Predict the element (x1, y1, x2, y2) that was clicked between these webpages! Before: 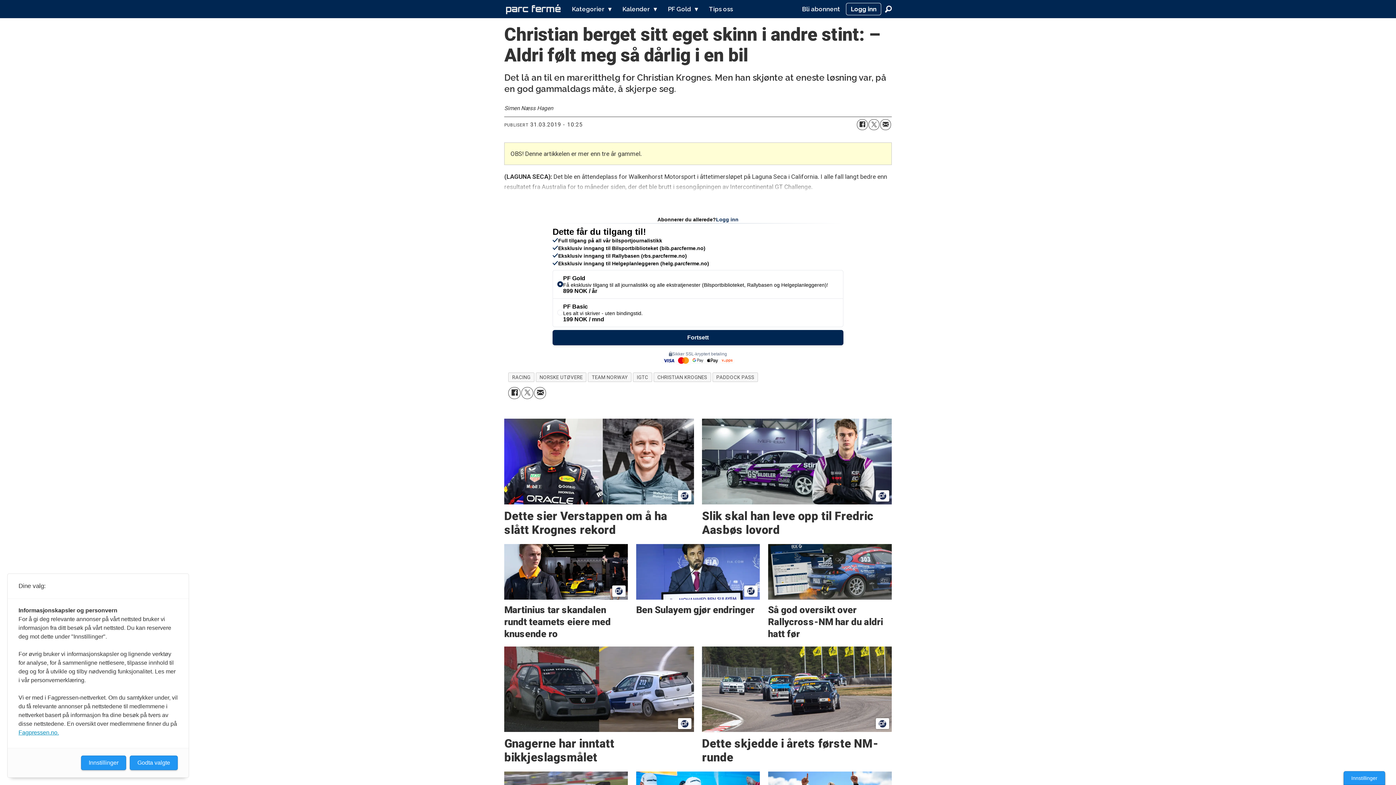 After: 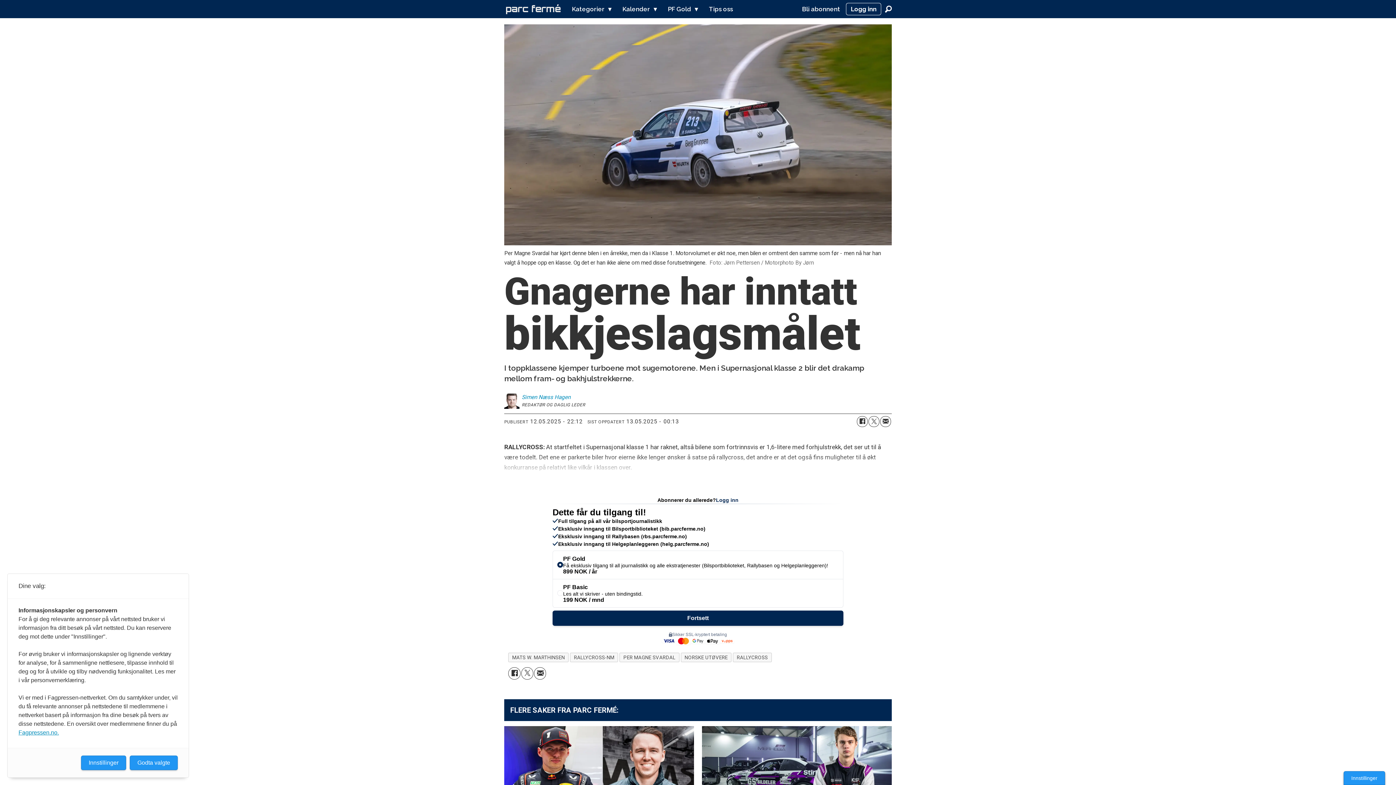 Action: bbox: (504, 646, 694, 767) label: Gnagerne har inntatt bikkjeslagsmålet